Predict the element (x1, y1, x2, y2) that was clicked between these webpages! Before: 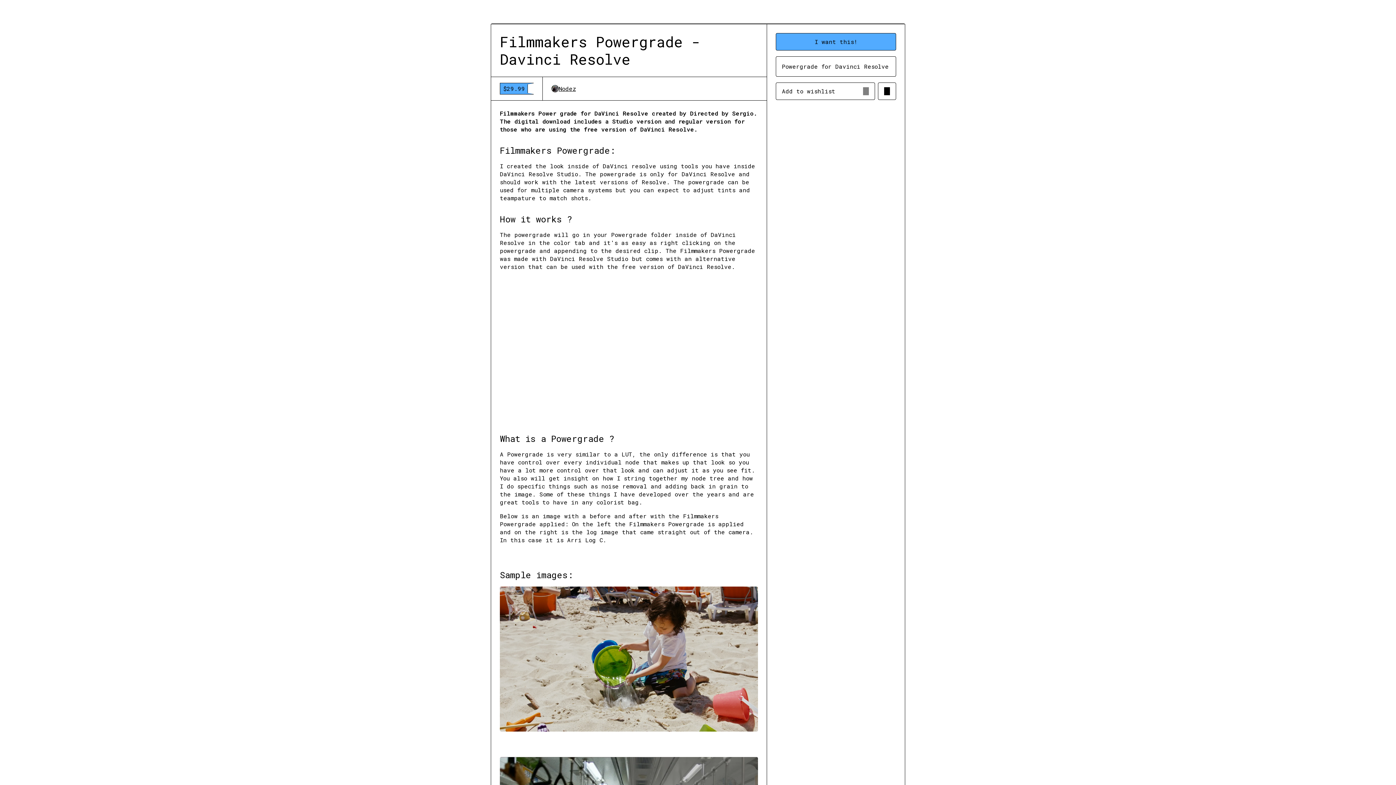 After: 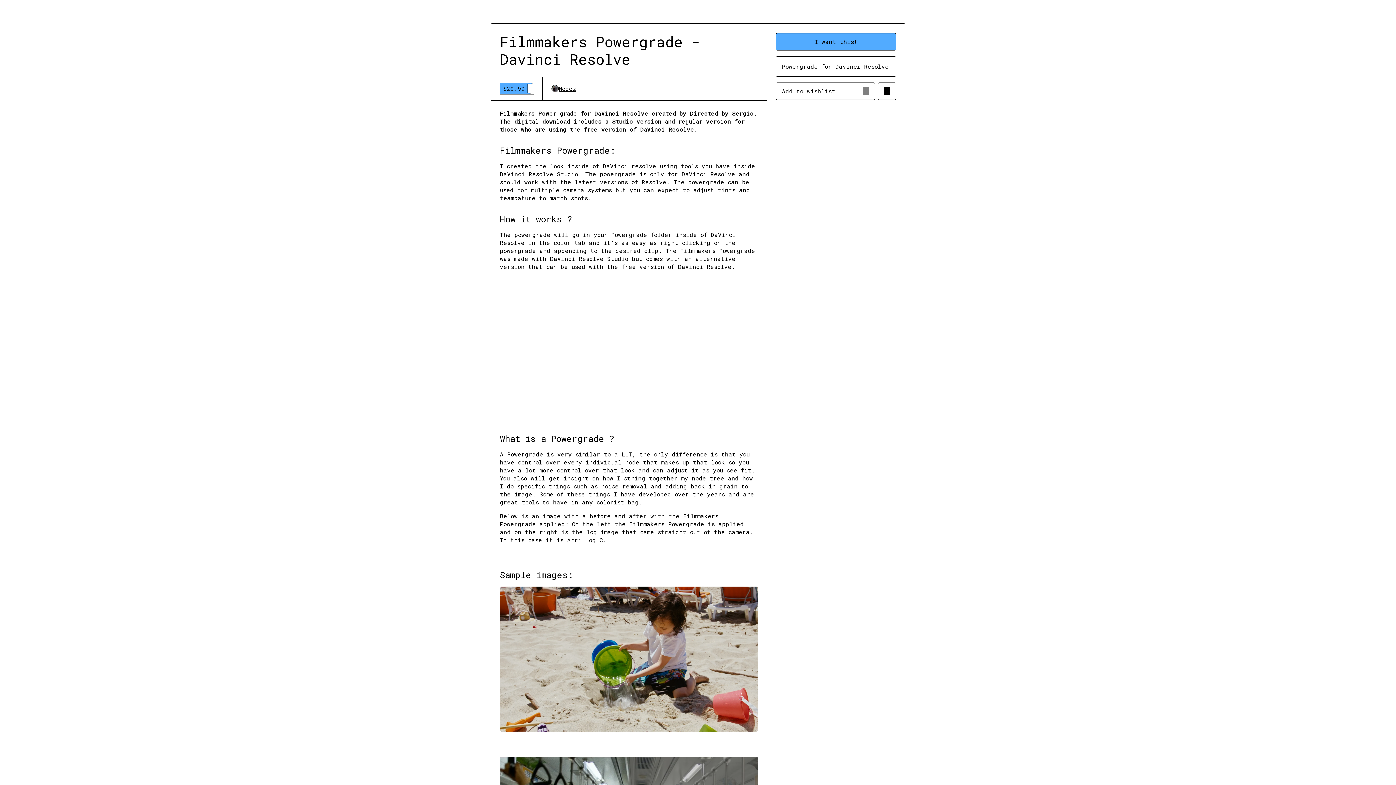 Action: bbox: (551, 84, 576, 92) label: Nodez